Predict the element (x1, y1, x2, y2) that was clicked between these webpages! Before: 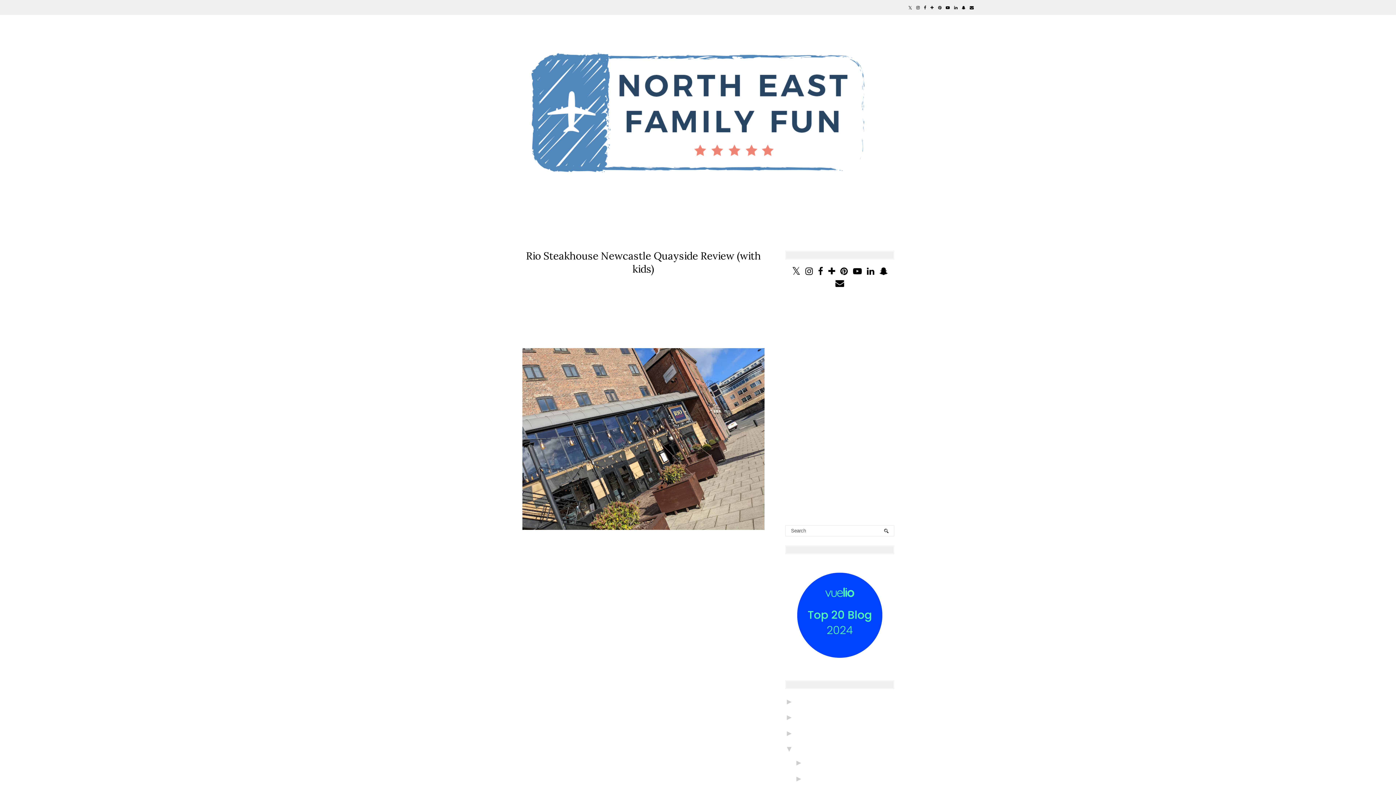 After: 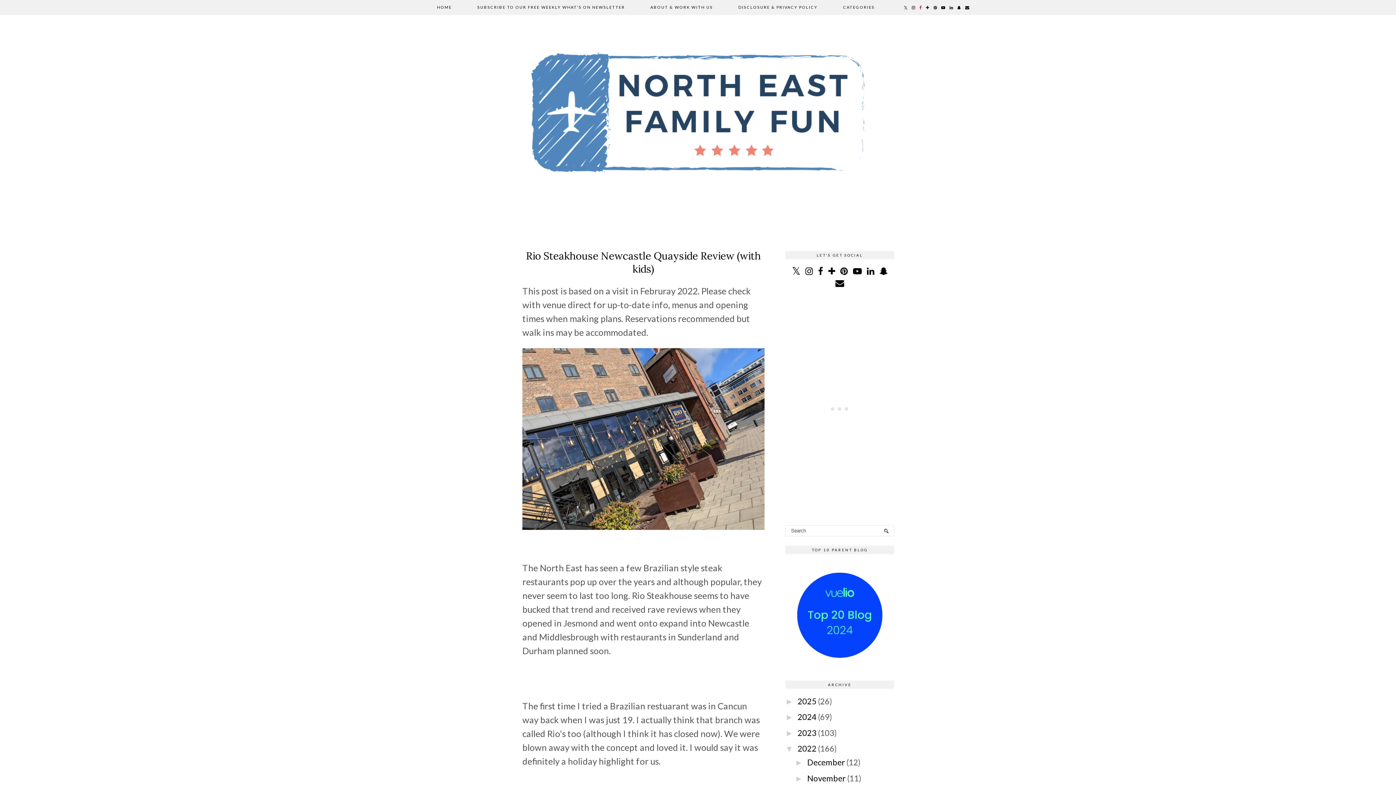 Action: bbox: (917, 0, 924, 14)